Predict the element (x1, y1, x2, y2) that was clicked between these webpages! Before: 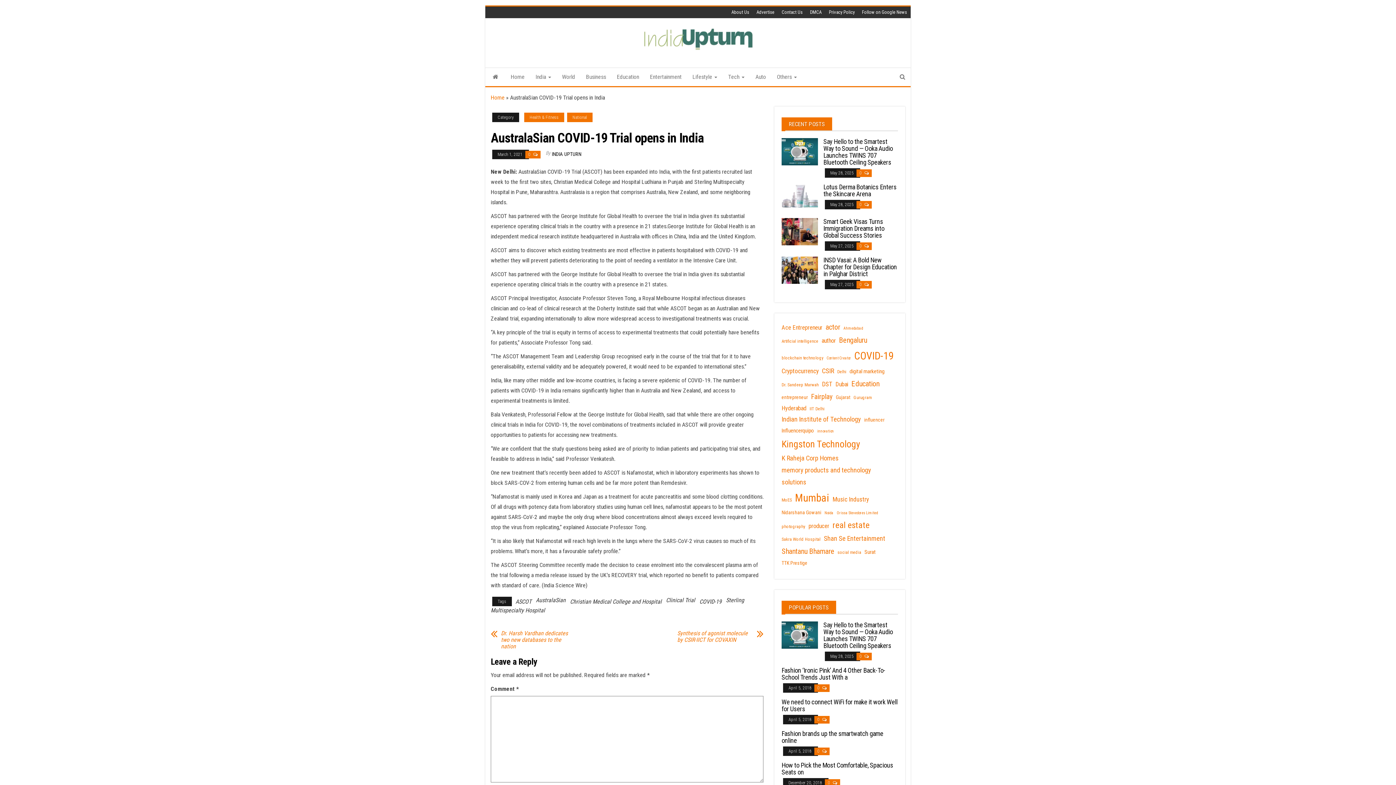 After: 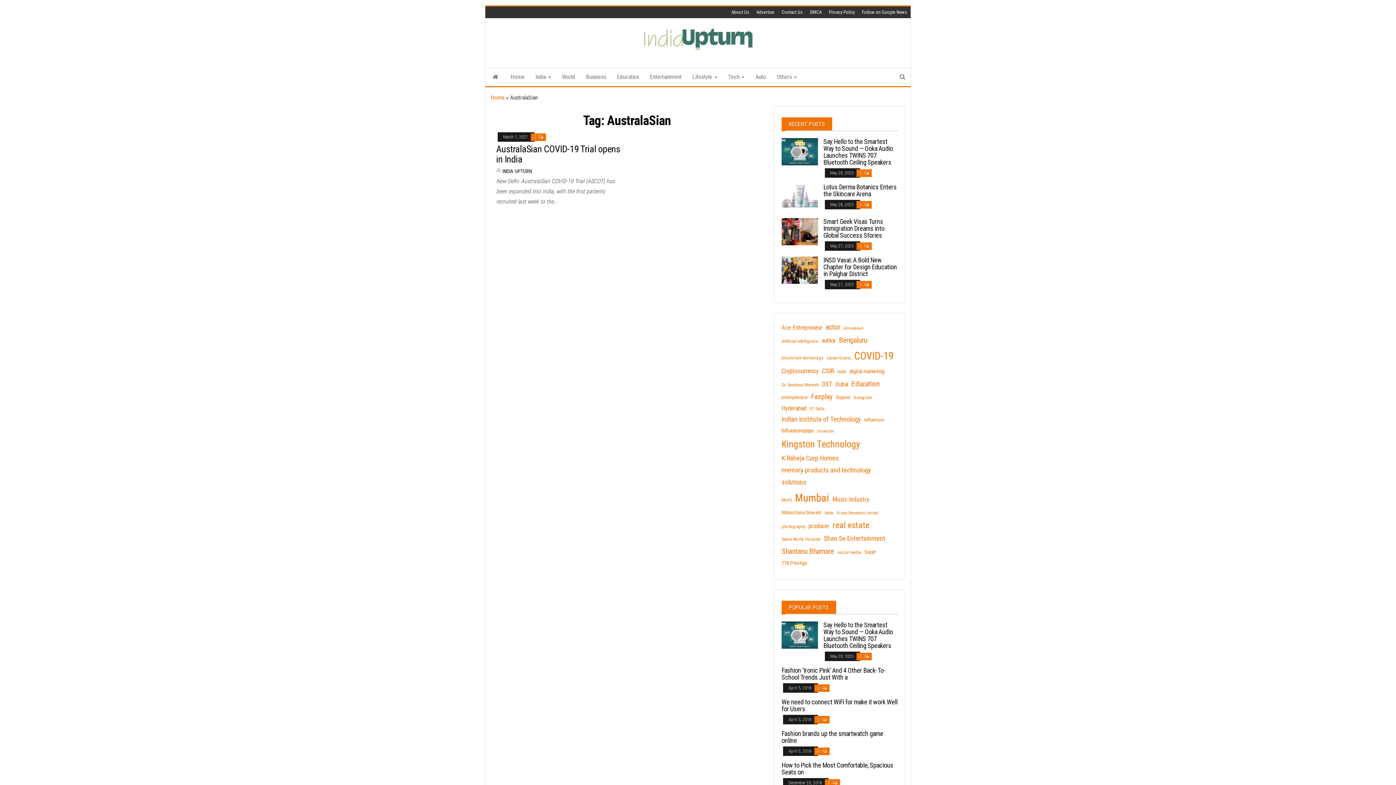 Action: label: AustralaSian bbox: (536, 597, 565, 604)